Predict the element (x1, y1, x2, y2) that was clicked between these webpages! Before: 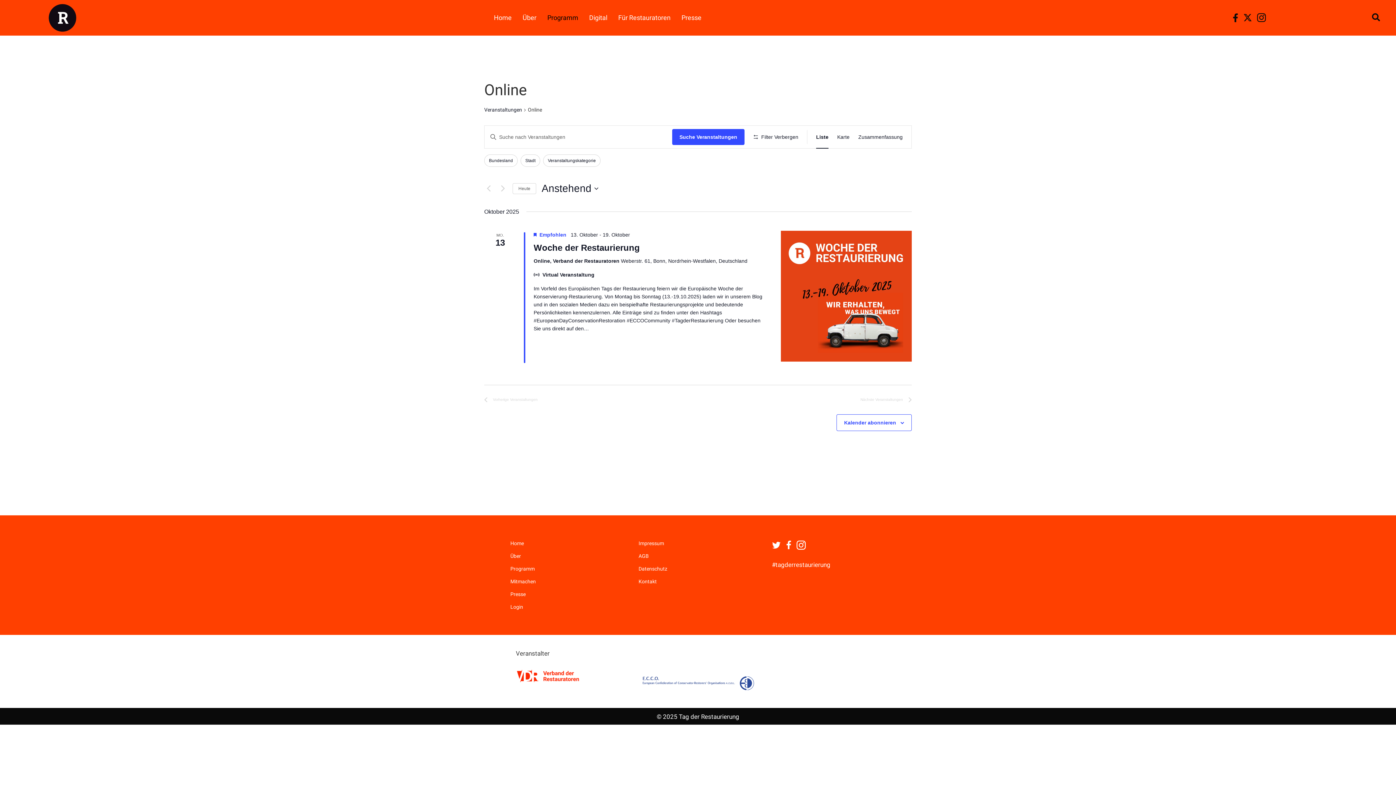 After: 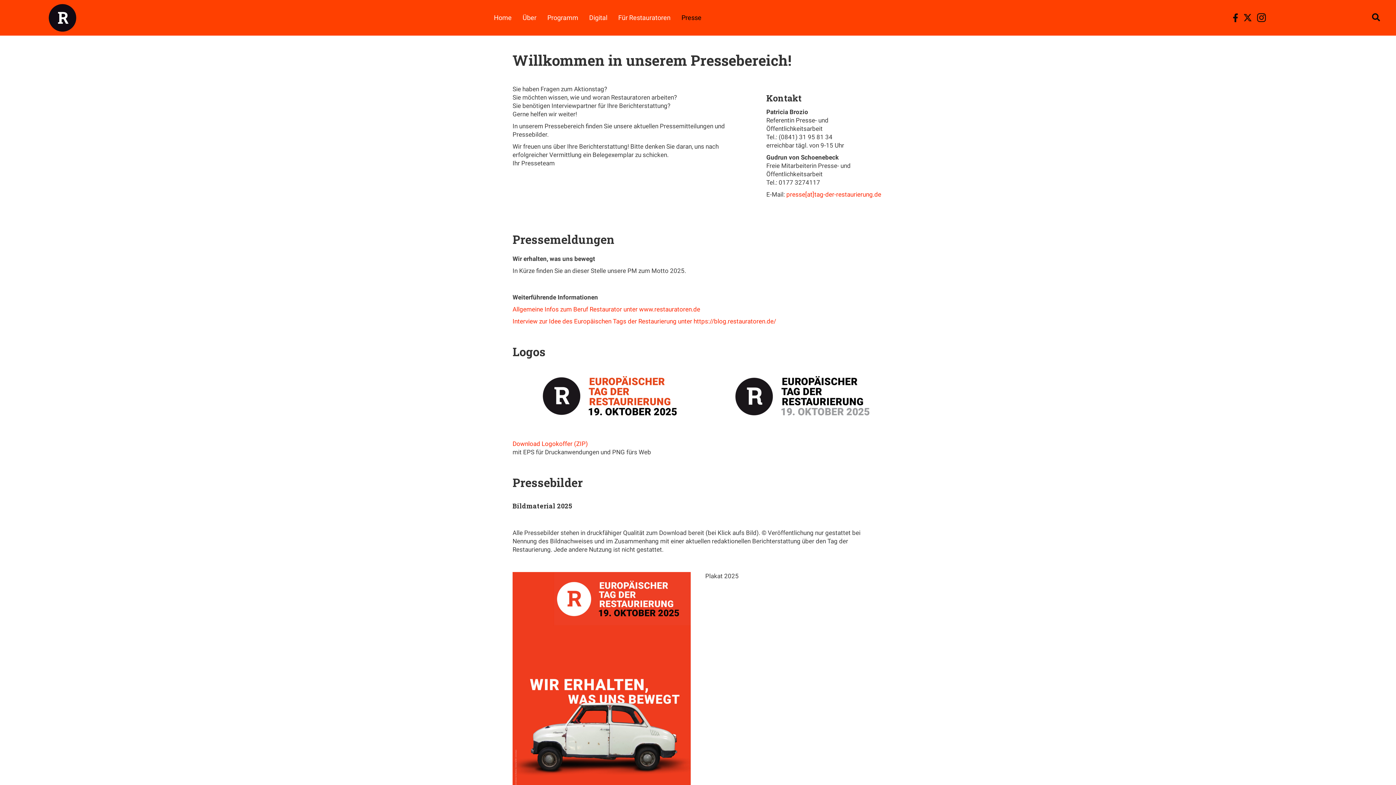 Action: bbox: (678, 10, 705, 24) label: Presse